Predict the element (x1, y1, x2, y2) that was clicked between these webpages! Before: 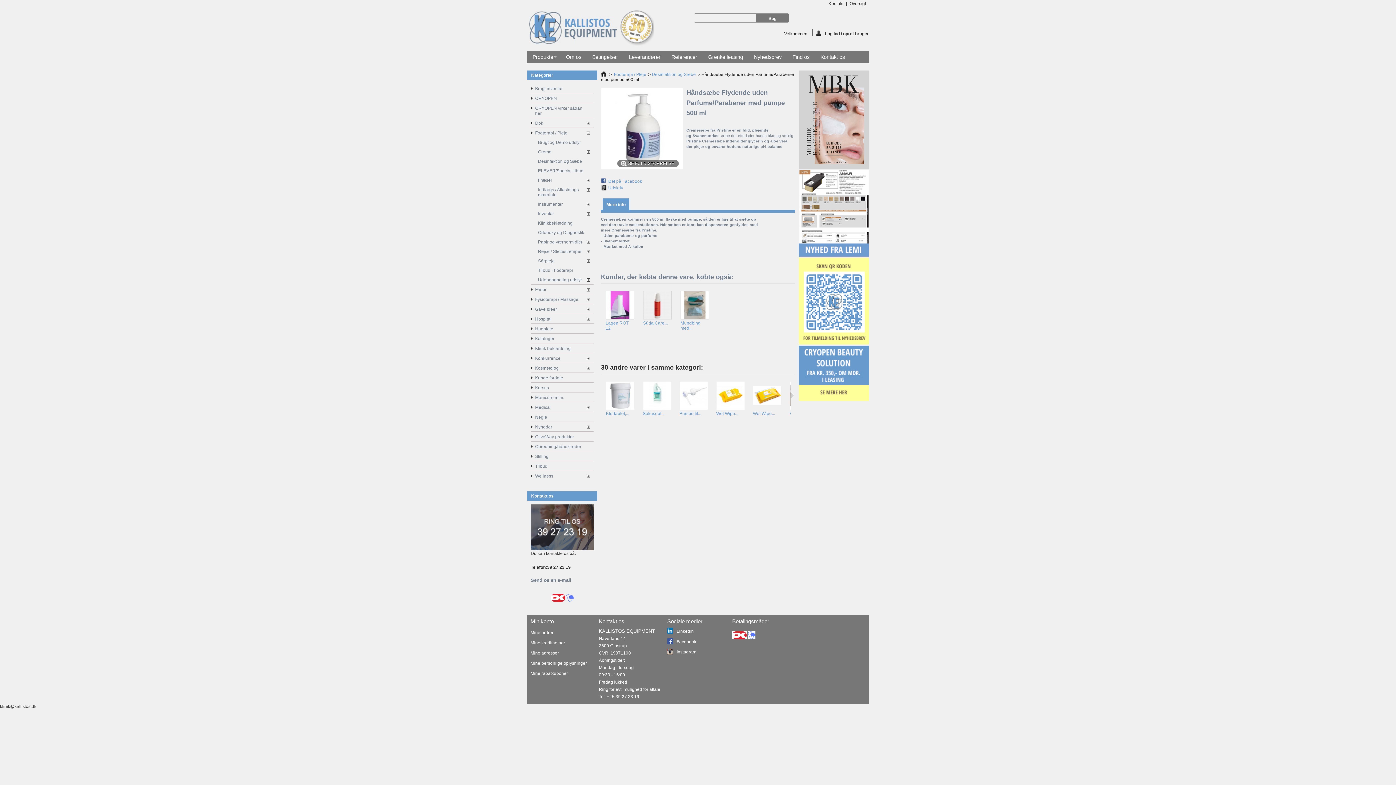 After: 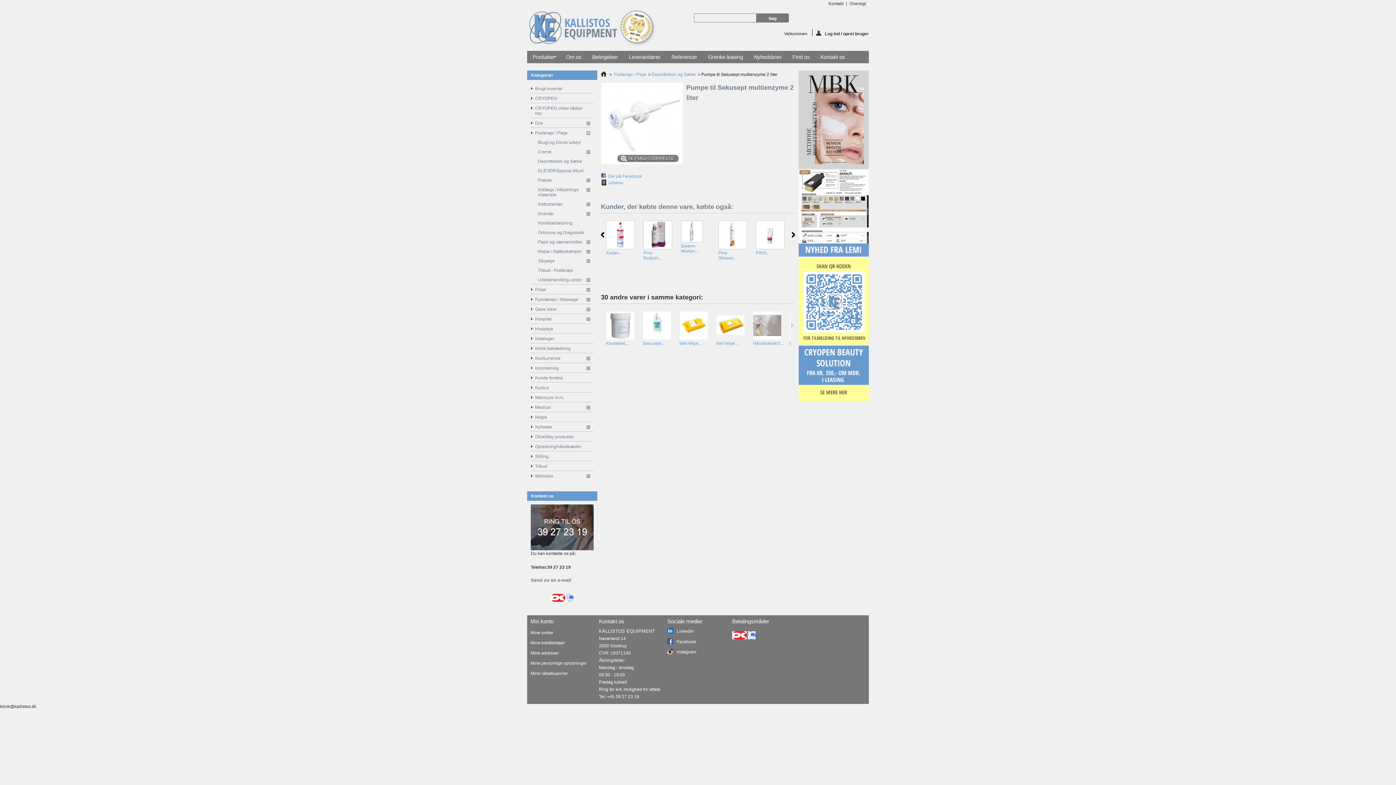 Action: bbox: (679, 411, 701, 416) label: Pumpe til...